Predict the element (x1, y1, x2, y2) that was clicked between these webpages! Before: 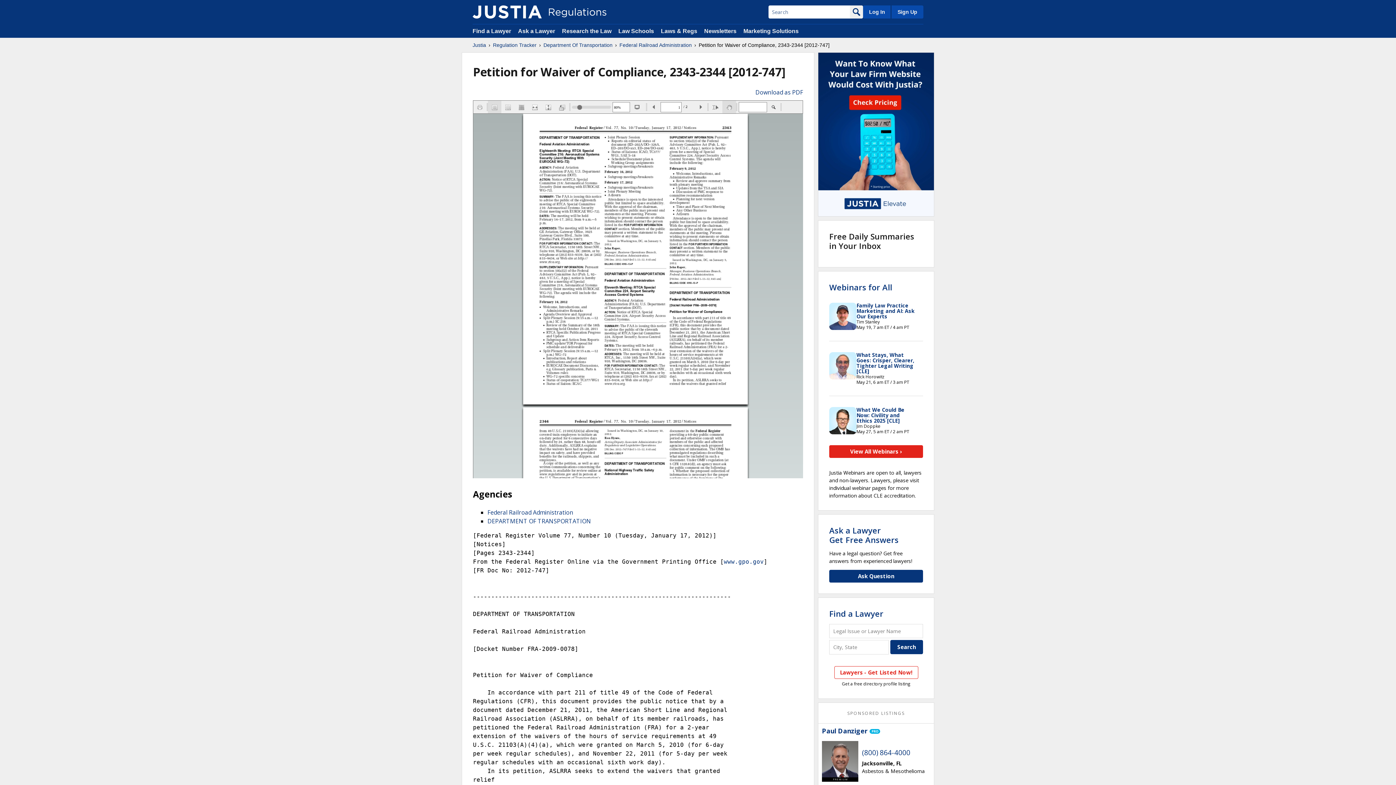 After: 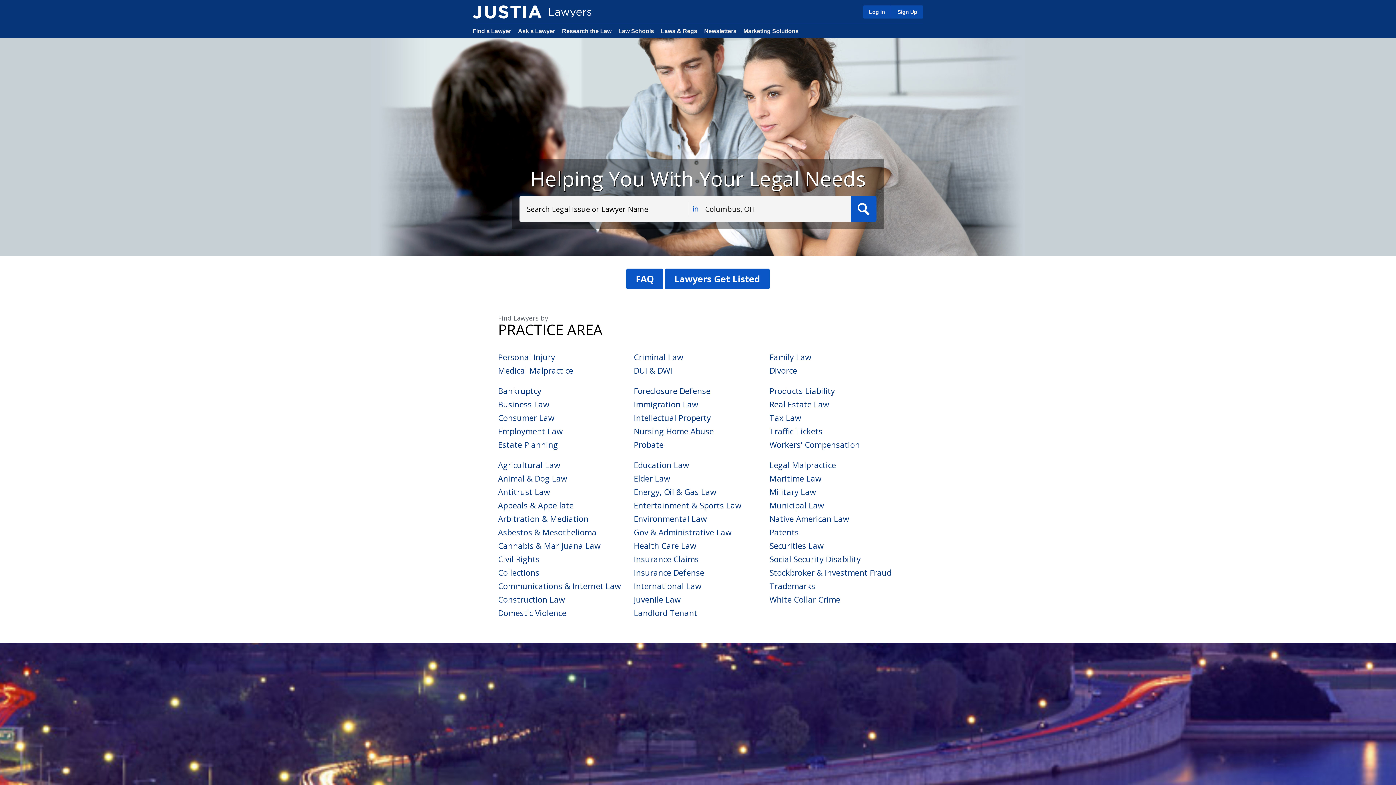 Action: label: Find a Lawyer bbox: (829, 608, 883, 619)